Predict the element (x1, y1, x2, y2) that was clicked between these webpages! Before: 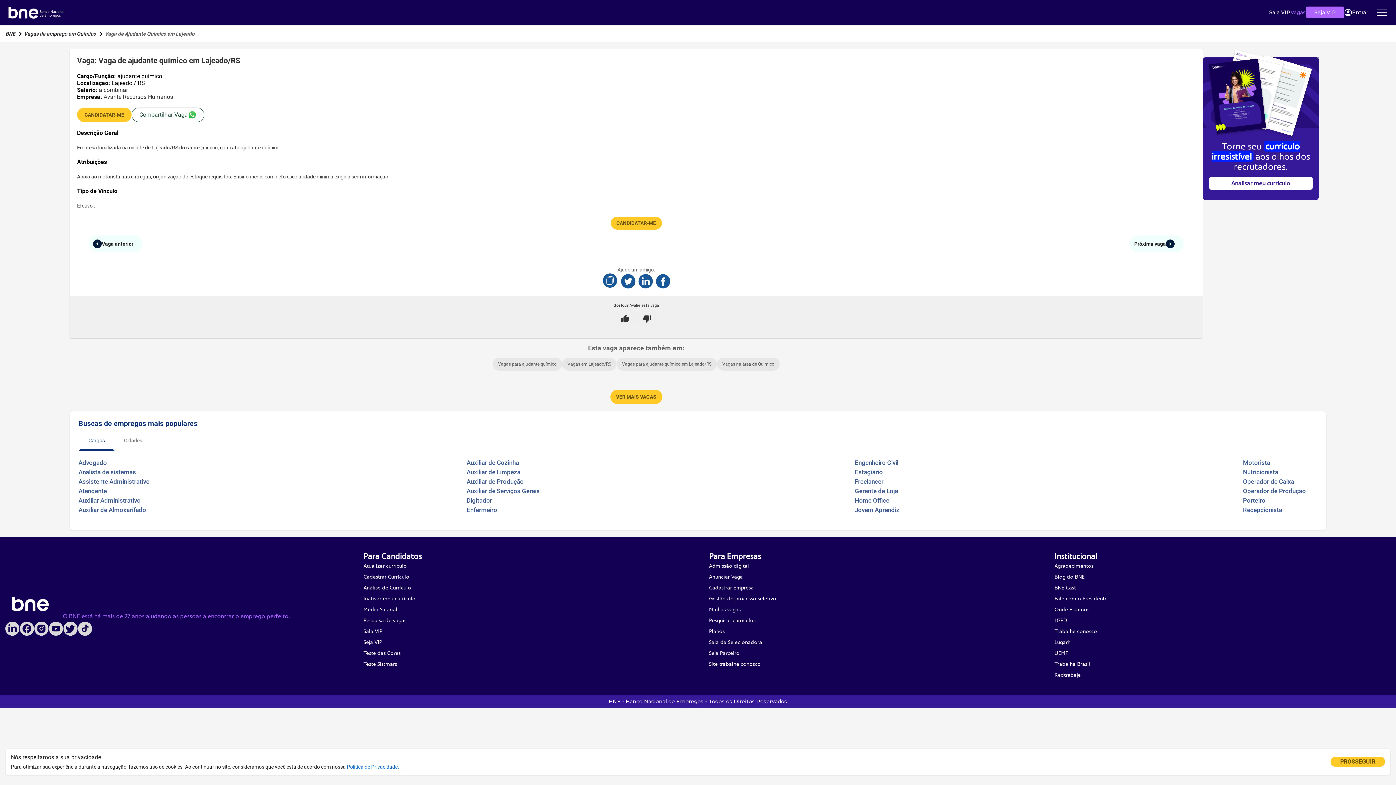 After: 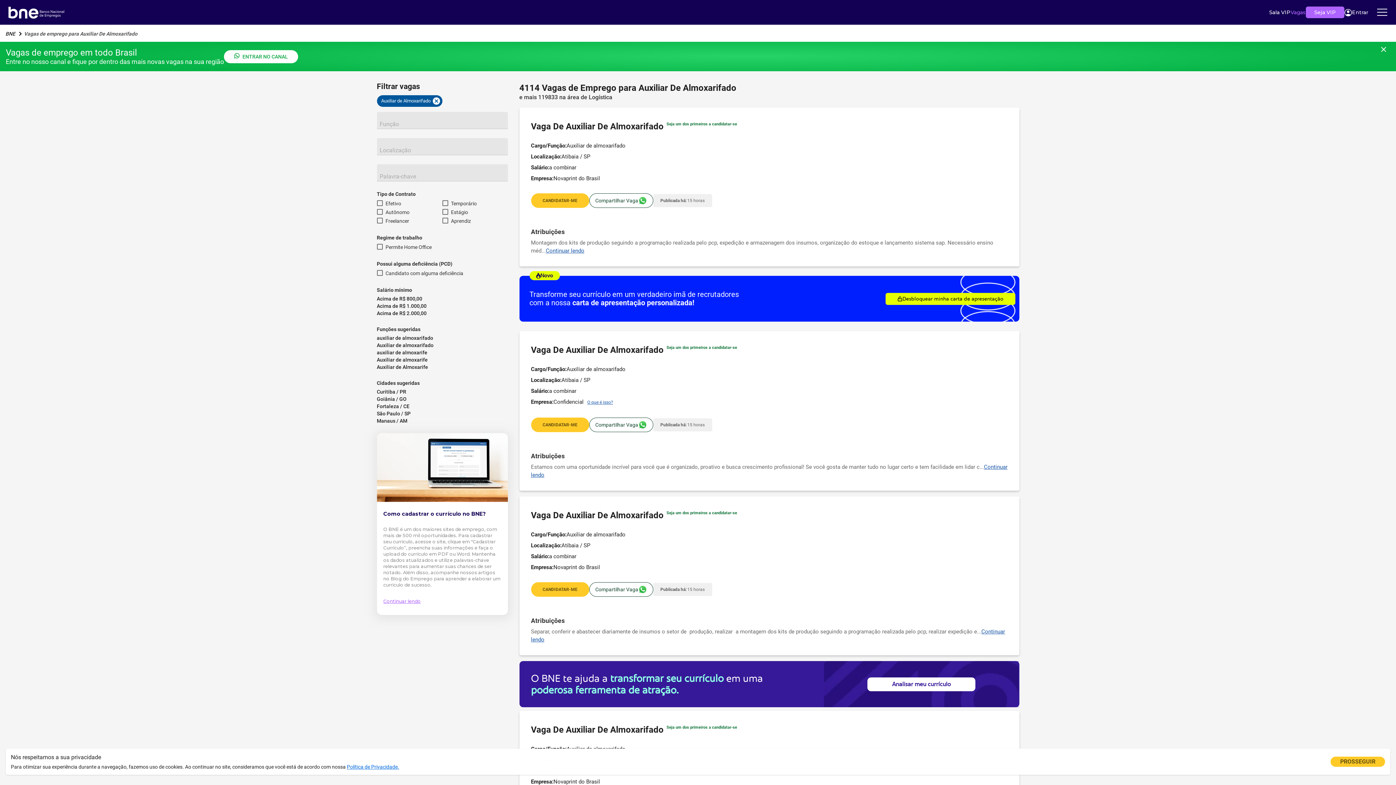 Action: bbox: (78, 506, 146, 513) label: Auxiliar de Almoxarifado